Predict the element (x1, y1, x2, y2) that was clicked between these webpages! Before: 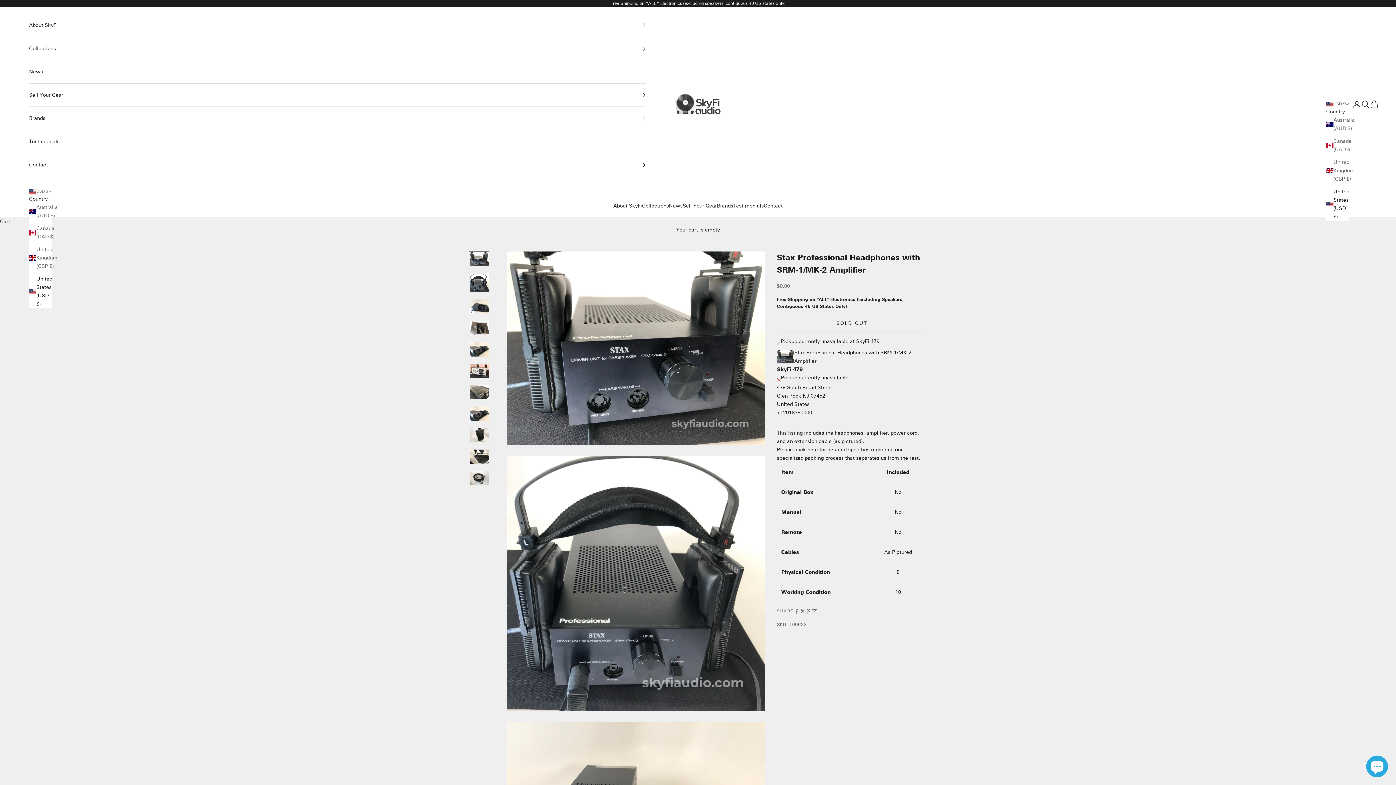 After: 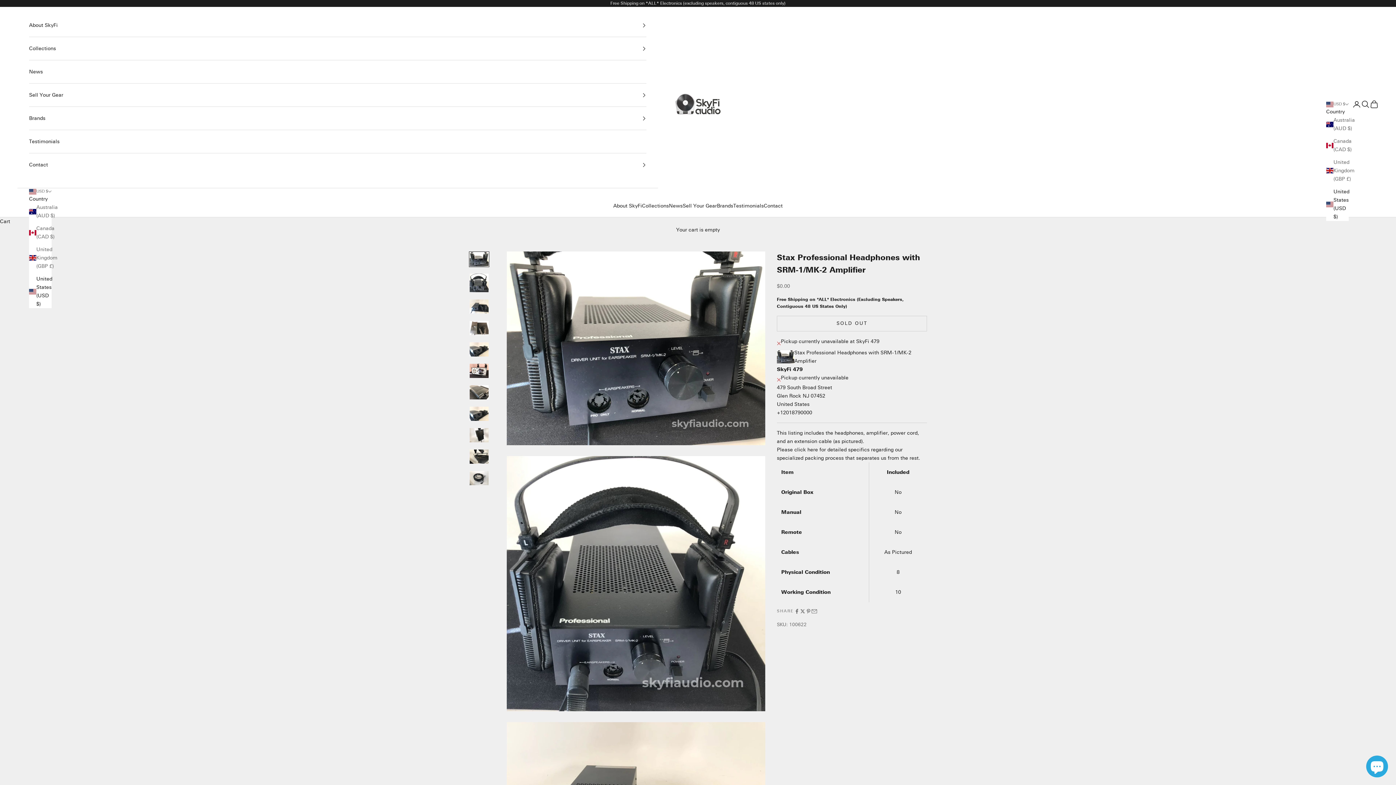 Action: label: United States (USD $) bbox: (29, 274, 51, 308)